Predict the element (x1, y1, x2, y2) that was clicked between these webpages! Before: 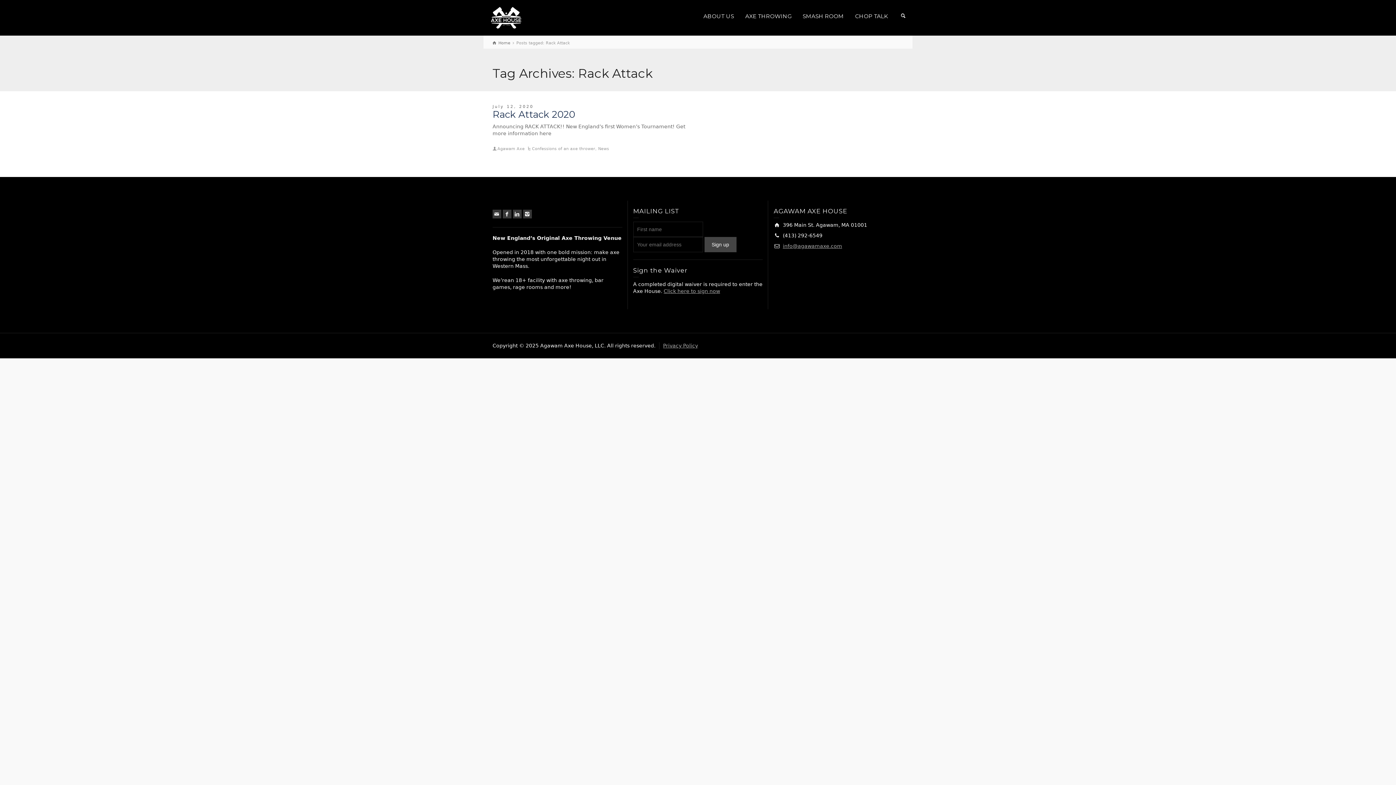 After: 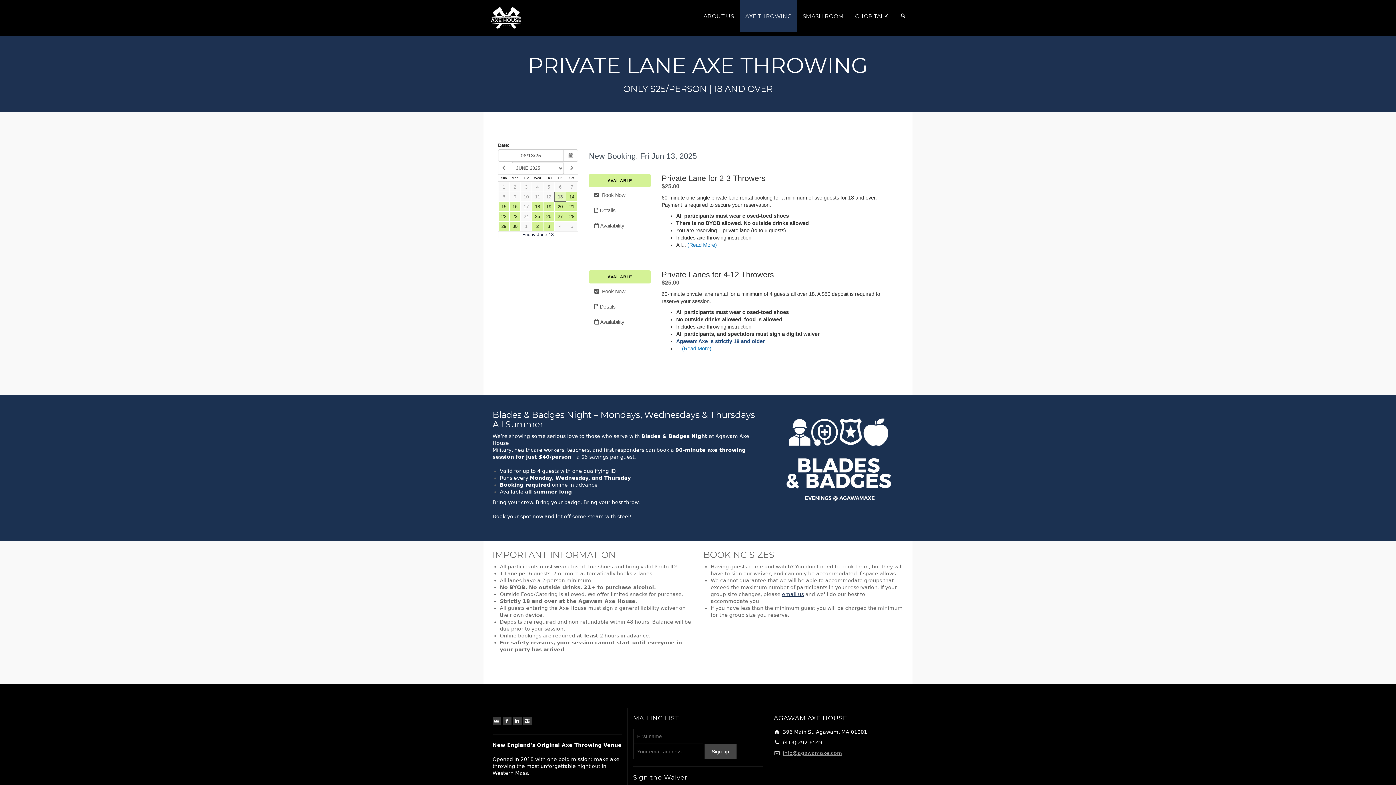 Action: label: AXE THROWING bbox: (740, 0, 797, 32)